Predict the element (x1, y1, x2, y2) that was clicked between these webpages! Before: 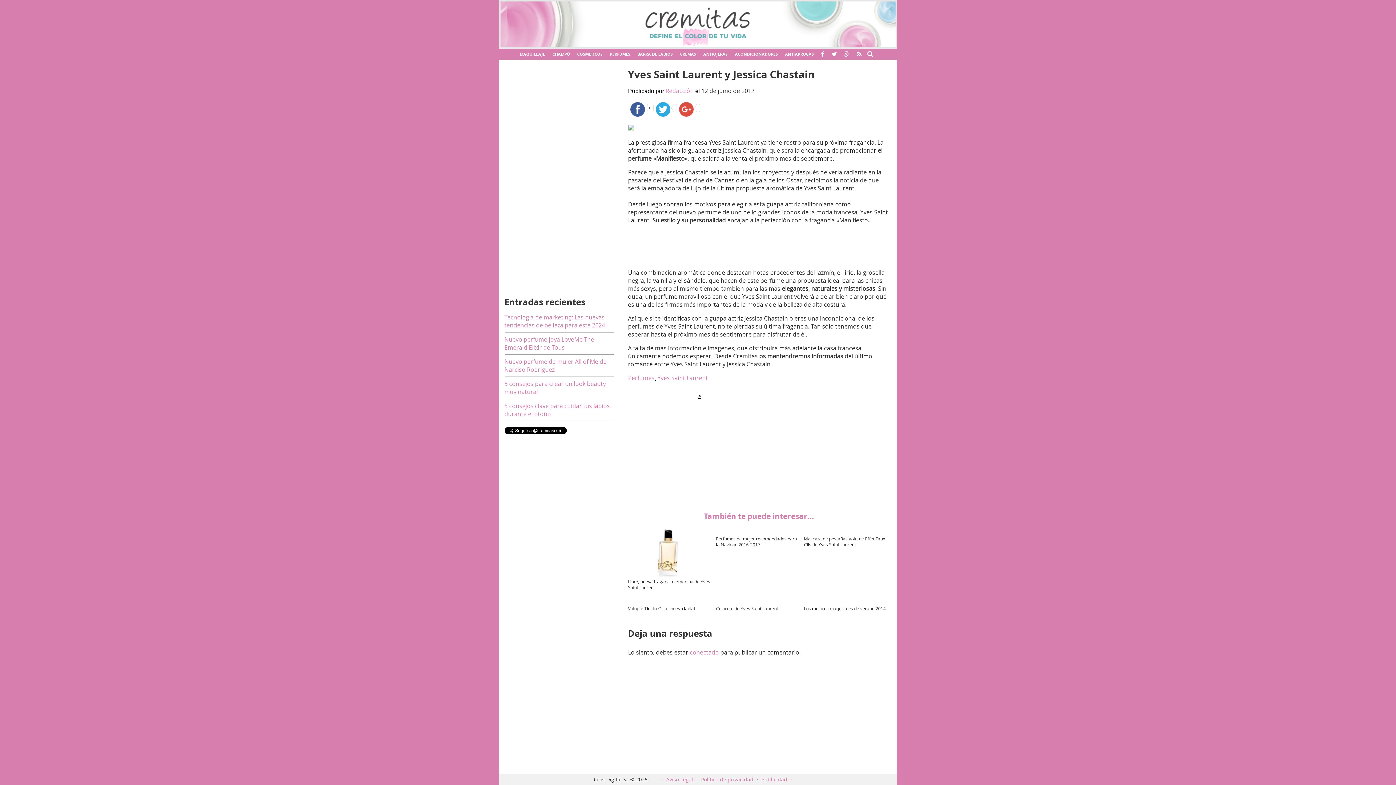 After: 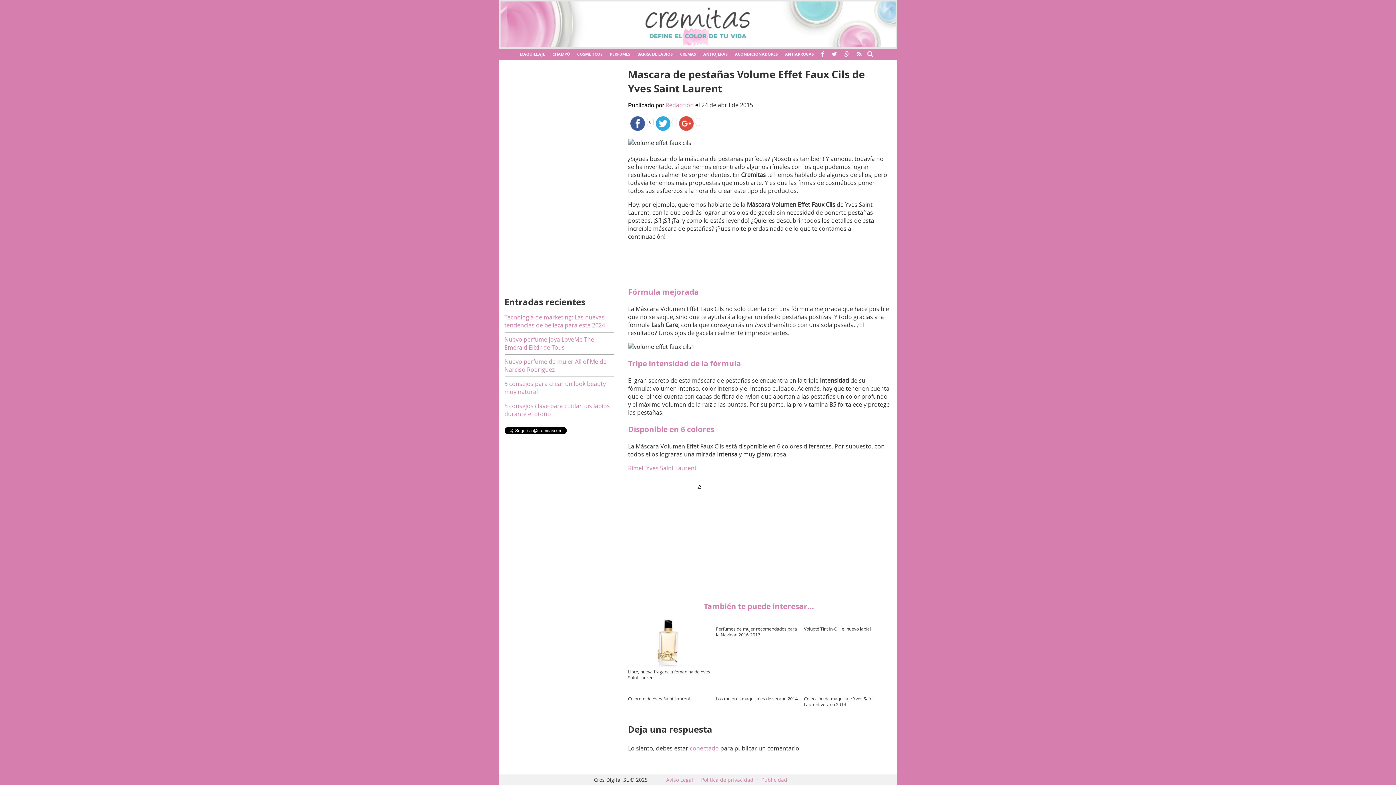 Action: bbox: (804, 536, 889, 547) label: Mascara de pestañas Volume Effet Faux Cils de Yves Saint Laurent